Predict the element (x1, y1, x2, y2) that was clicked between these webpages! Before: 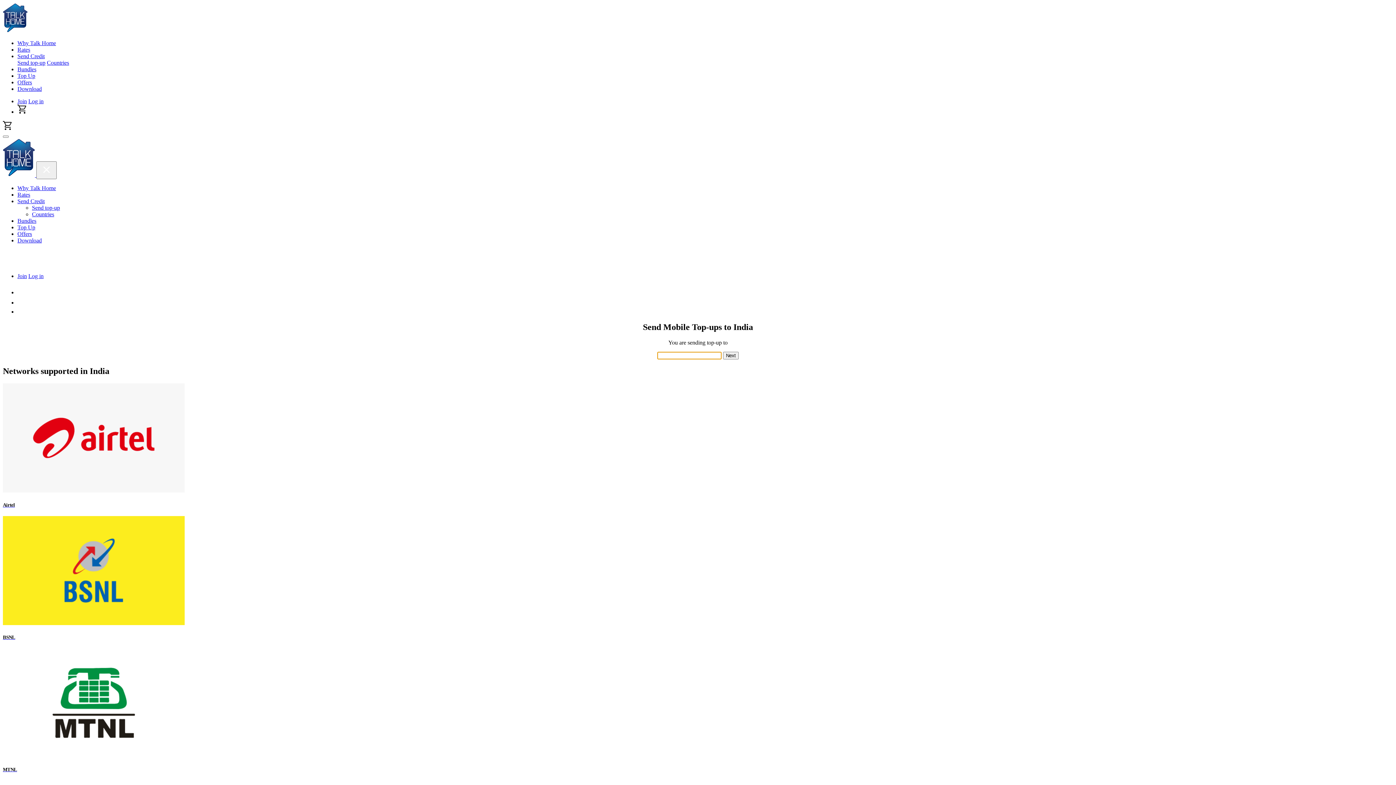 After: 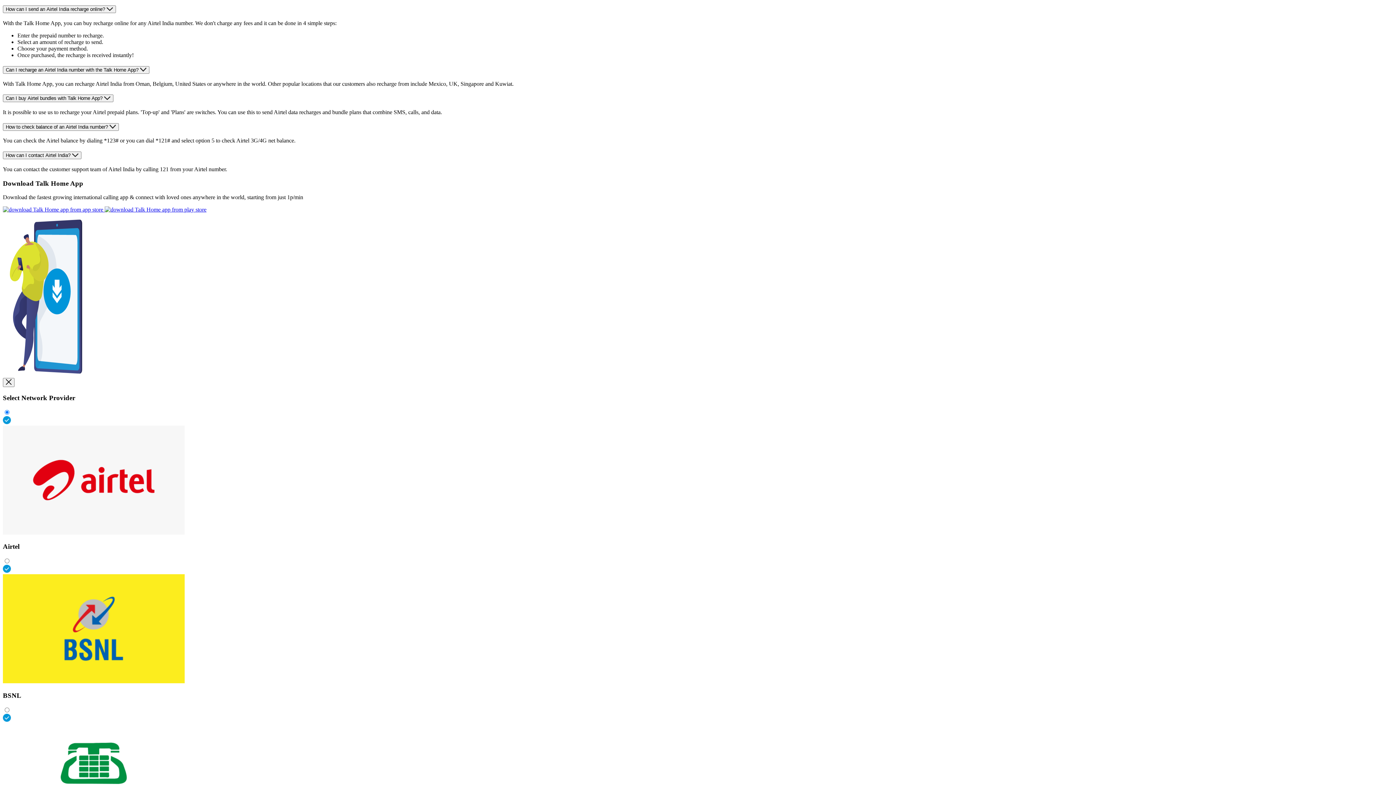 Action: bbox: (2, 383, 1393, 508) label: Airtel